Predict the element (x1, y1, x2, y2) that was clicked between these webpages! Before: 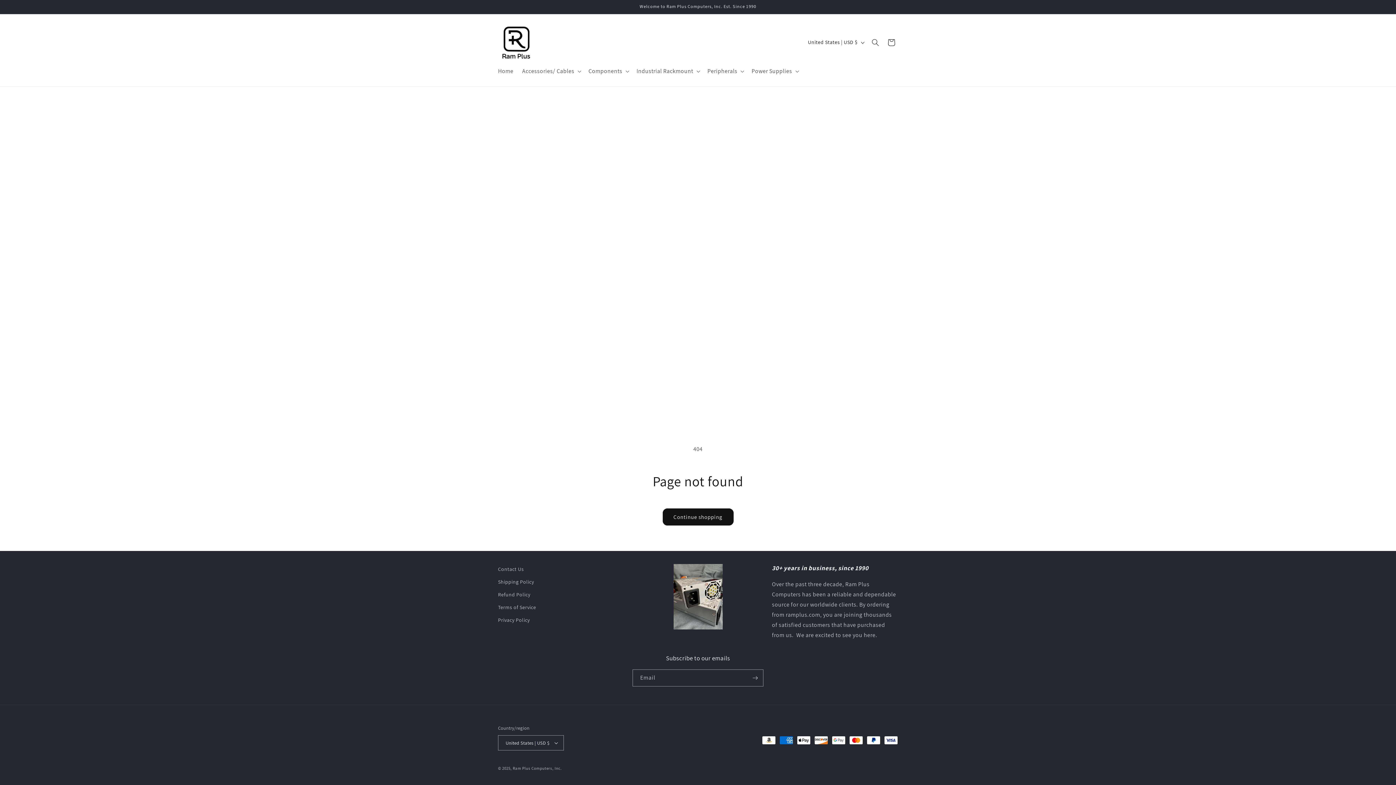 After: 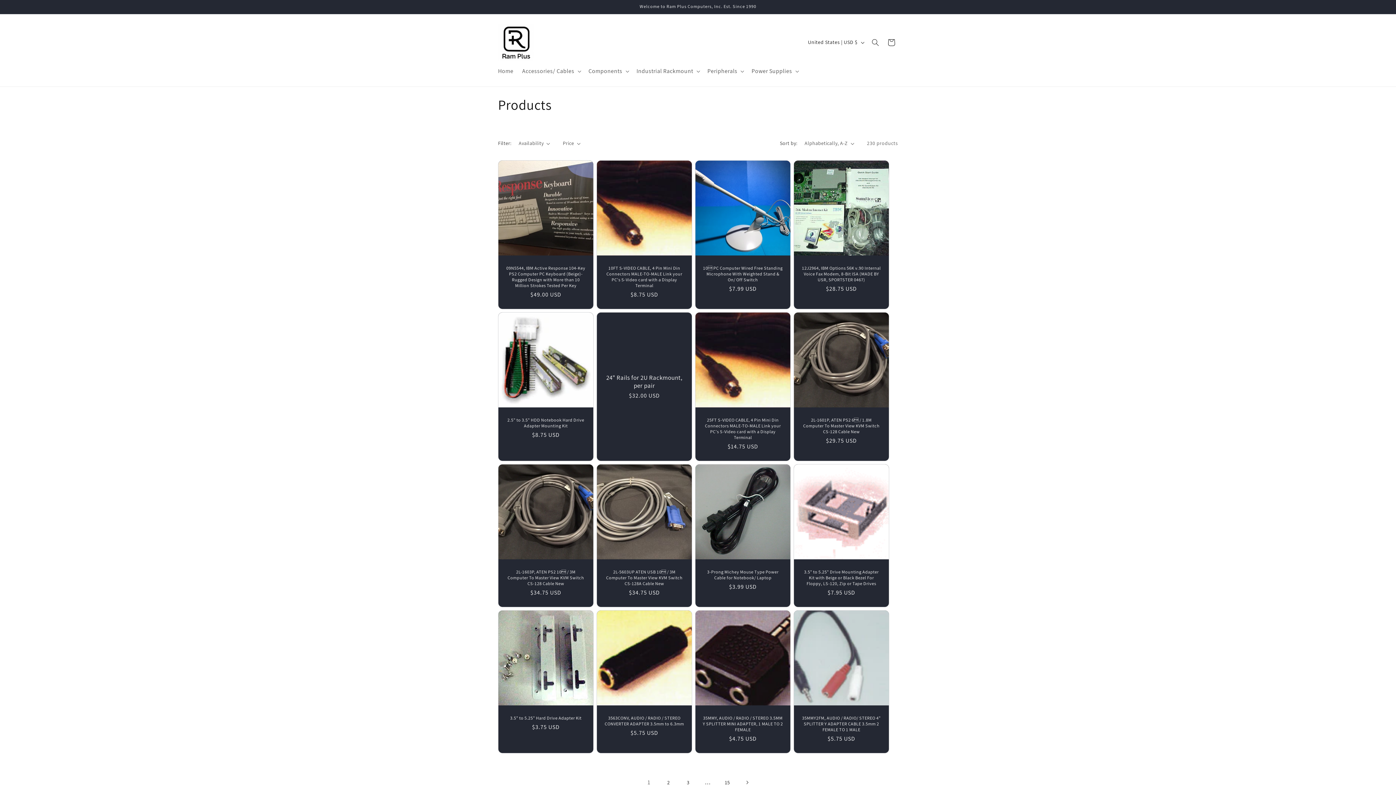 Action: label: Continue shopping bbox: (662, 508, 733, 525)